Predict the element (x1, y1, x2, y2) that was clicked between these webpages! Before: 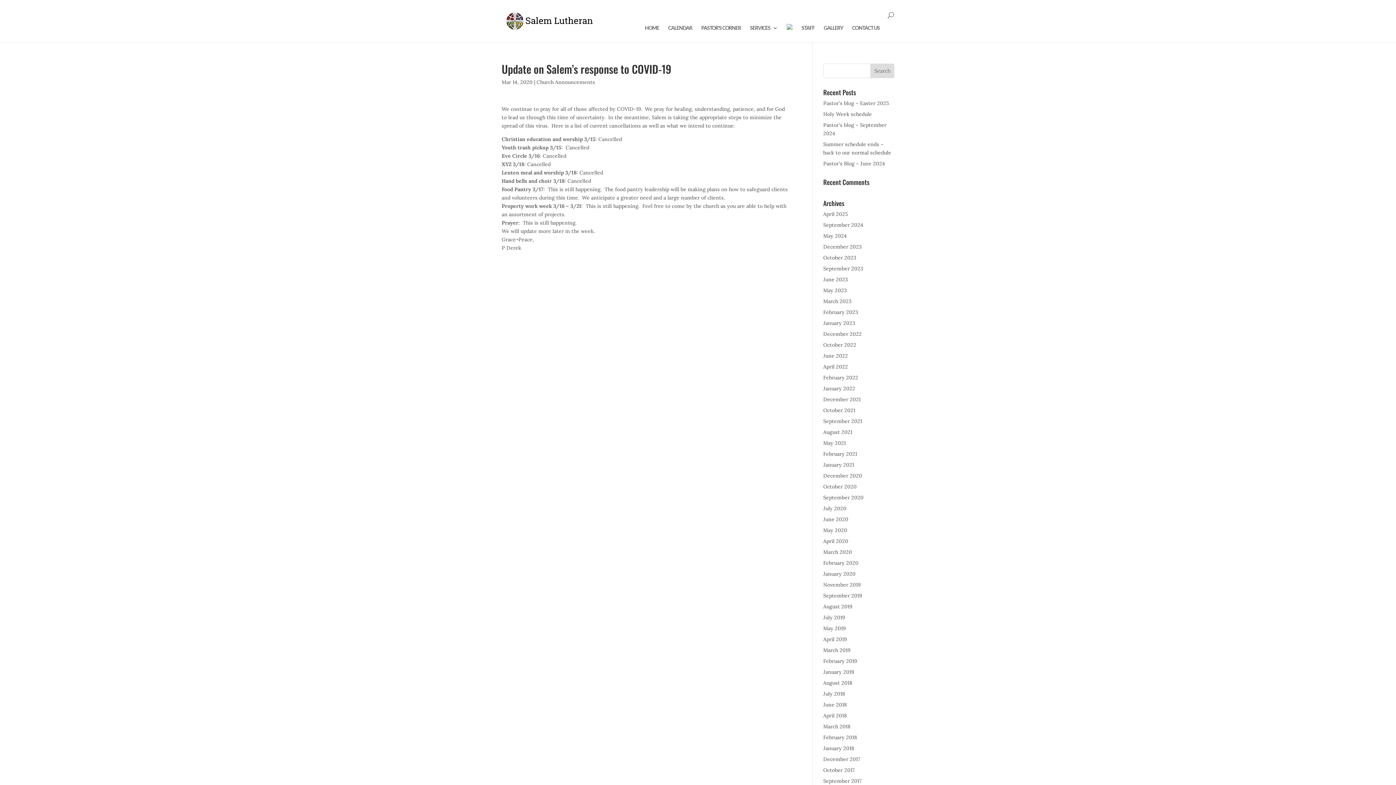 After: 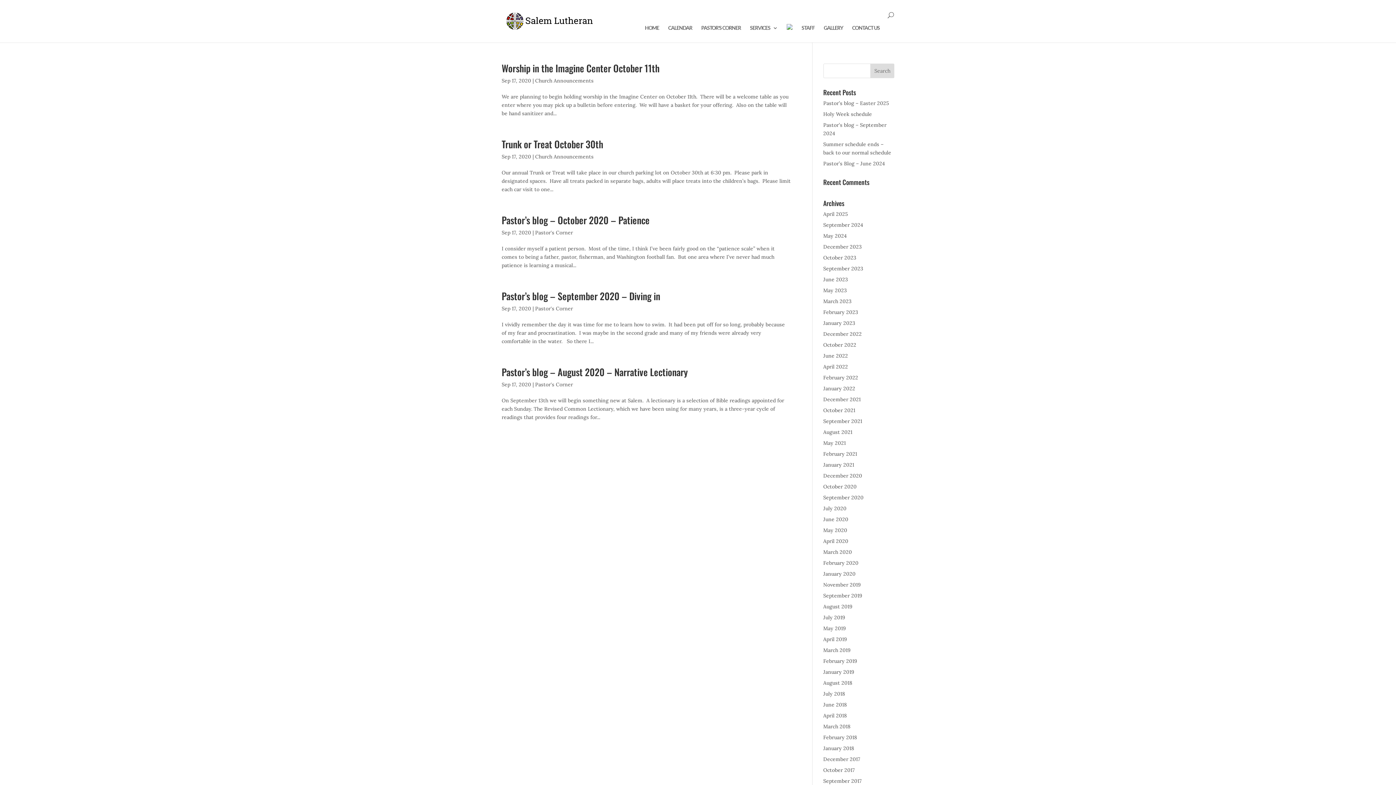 Action: bbox: (823, 494, 863, 501) label: September 2020